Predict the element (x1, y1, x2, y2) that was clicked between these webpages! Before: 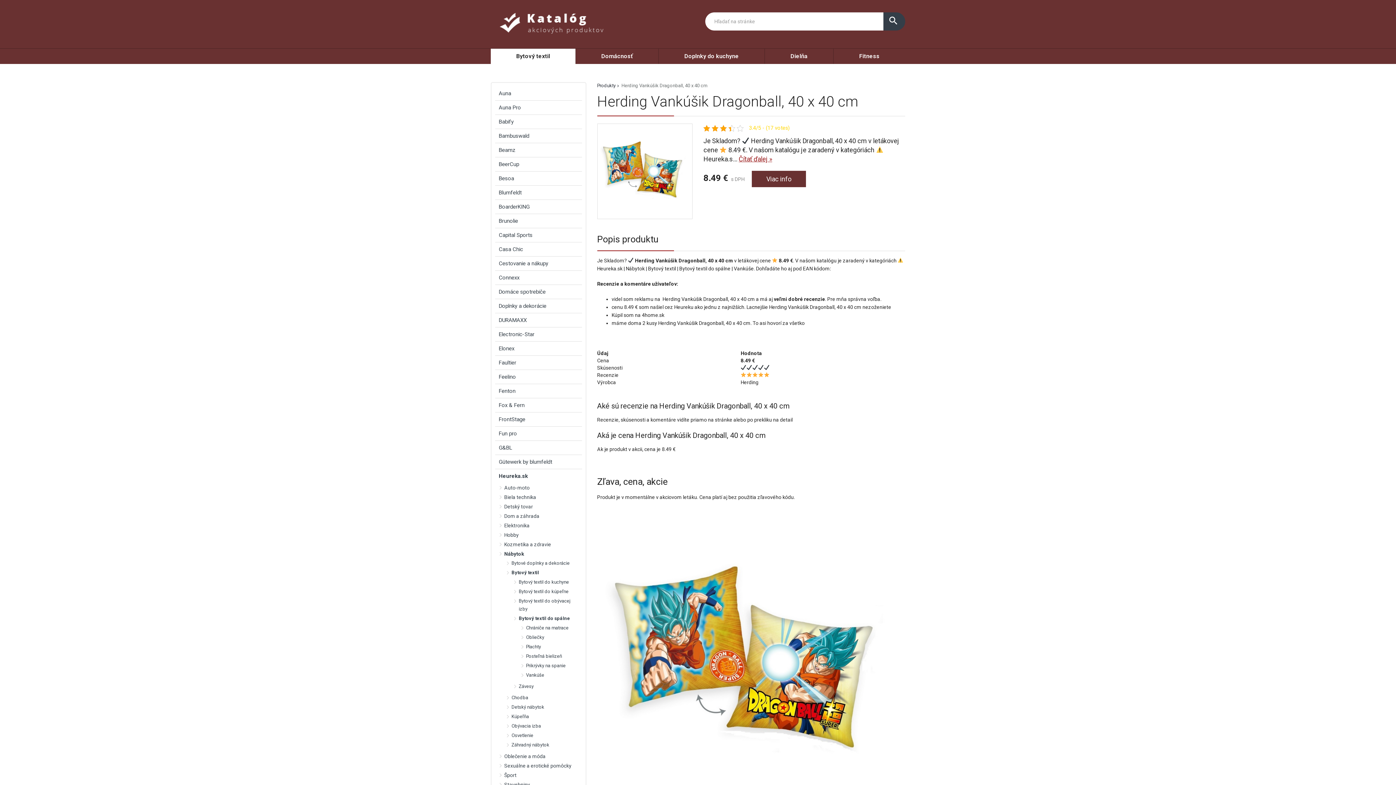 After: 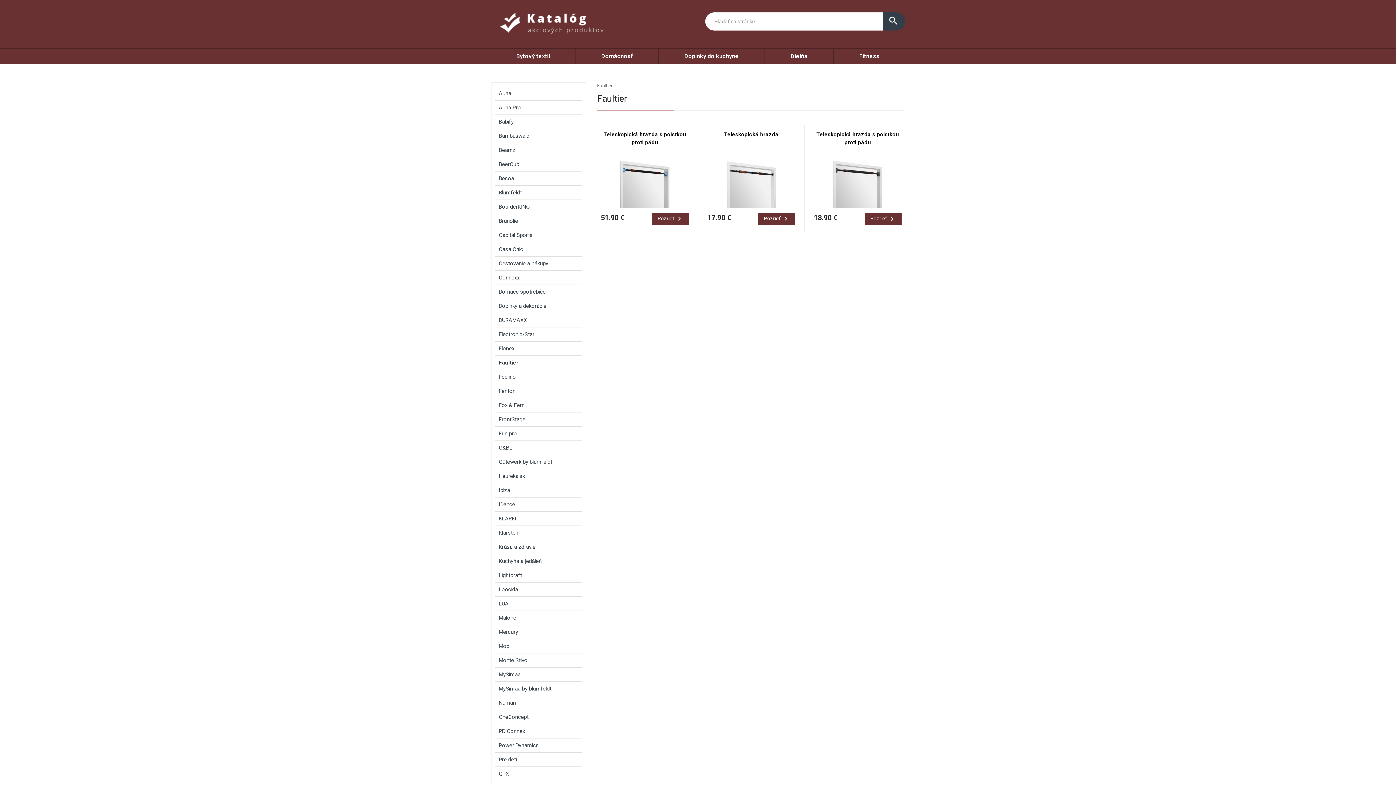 Action: bbox: (495, 356, 582, 369) label: Faultier